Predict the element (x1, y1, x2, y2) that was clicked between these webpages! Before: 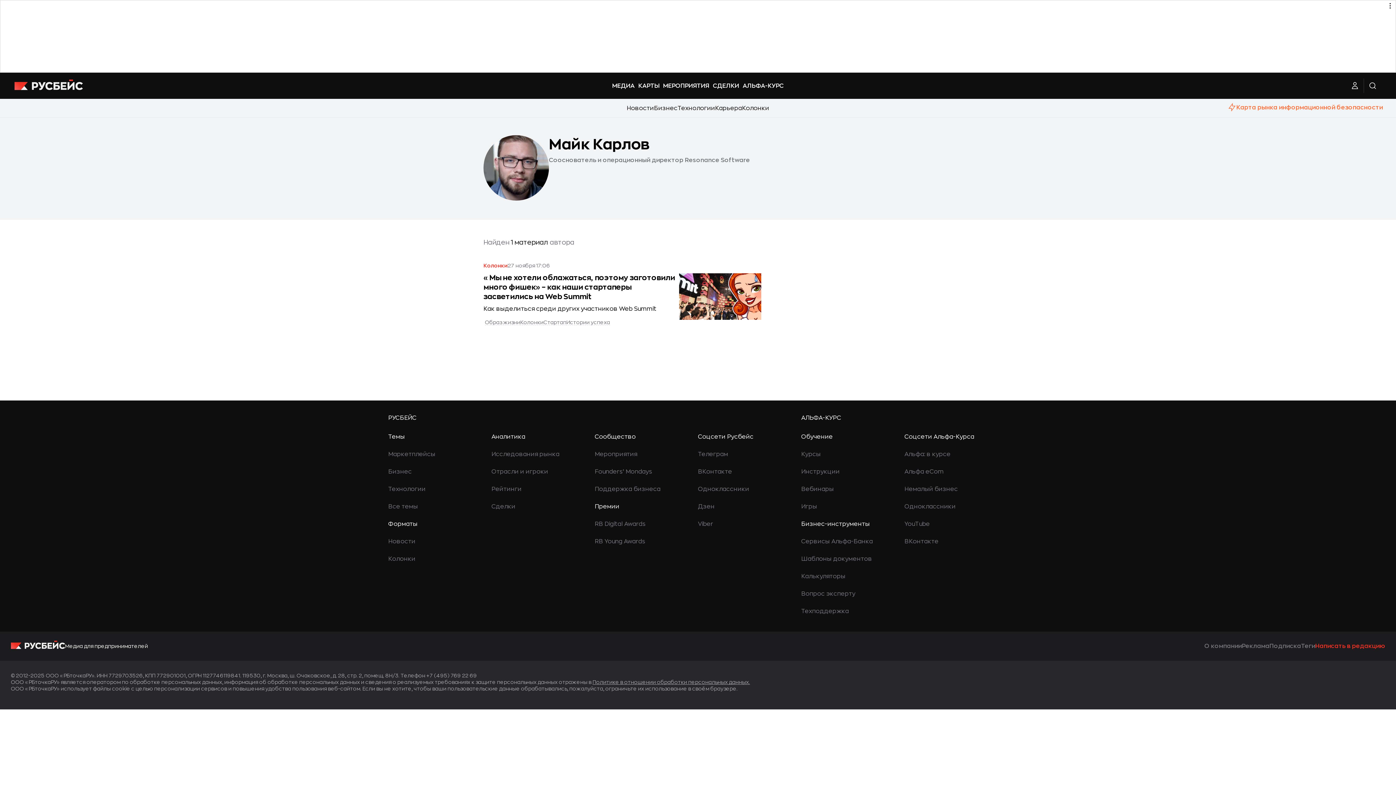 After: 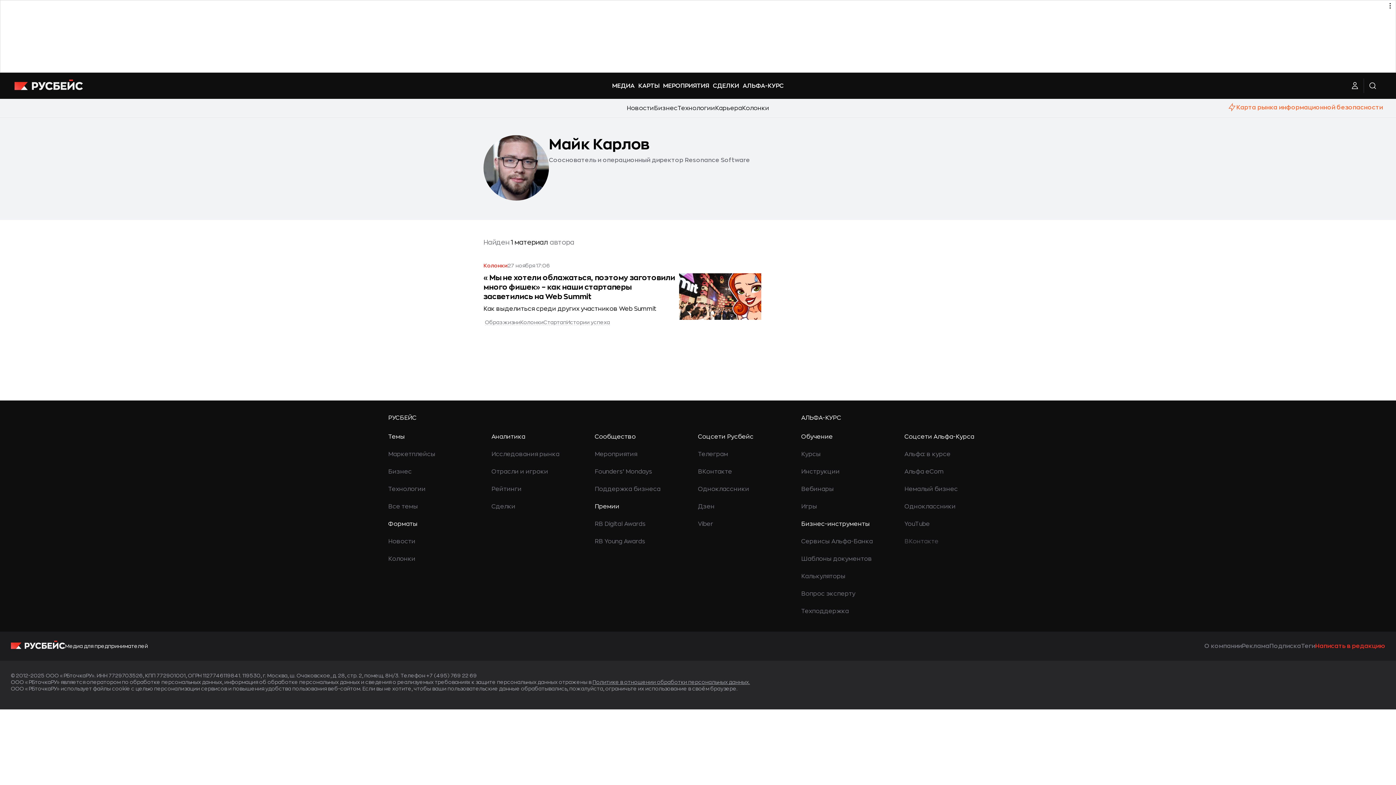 Action: label: ВКонтакте bbox: (904, 538, 938, 544)